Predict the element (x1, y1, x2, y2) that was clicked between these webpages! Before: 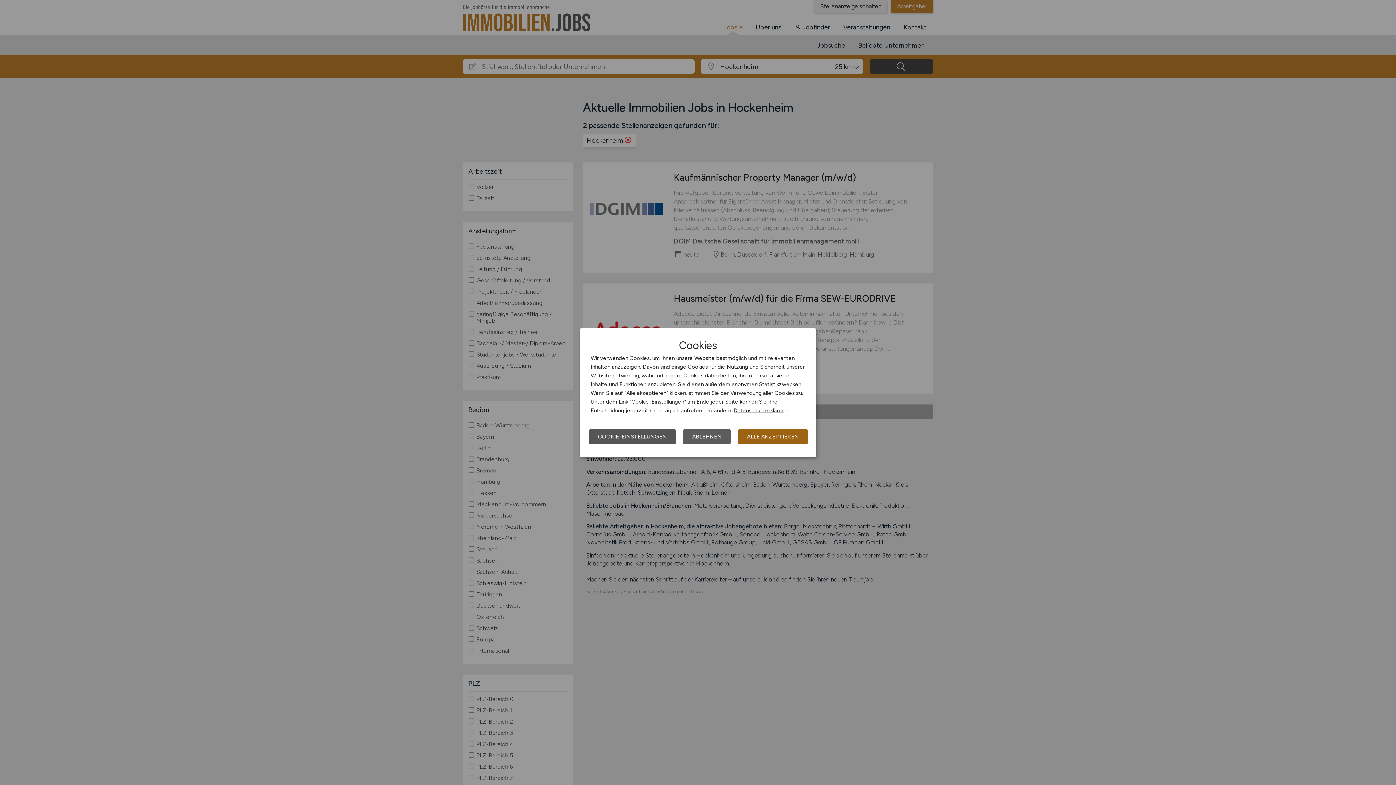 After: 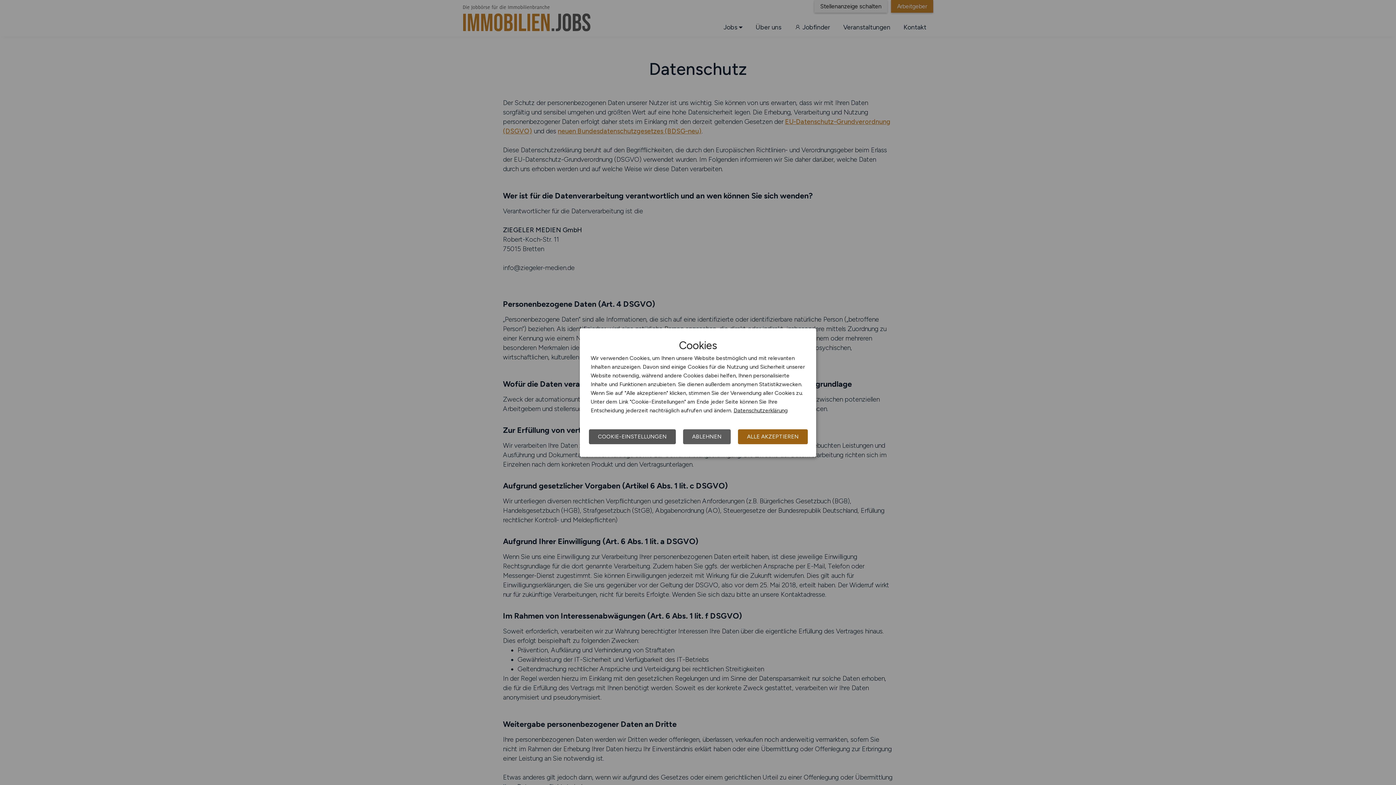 Action: label: Datenschutzerklärung bbox: (733, 407, 788, 413)